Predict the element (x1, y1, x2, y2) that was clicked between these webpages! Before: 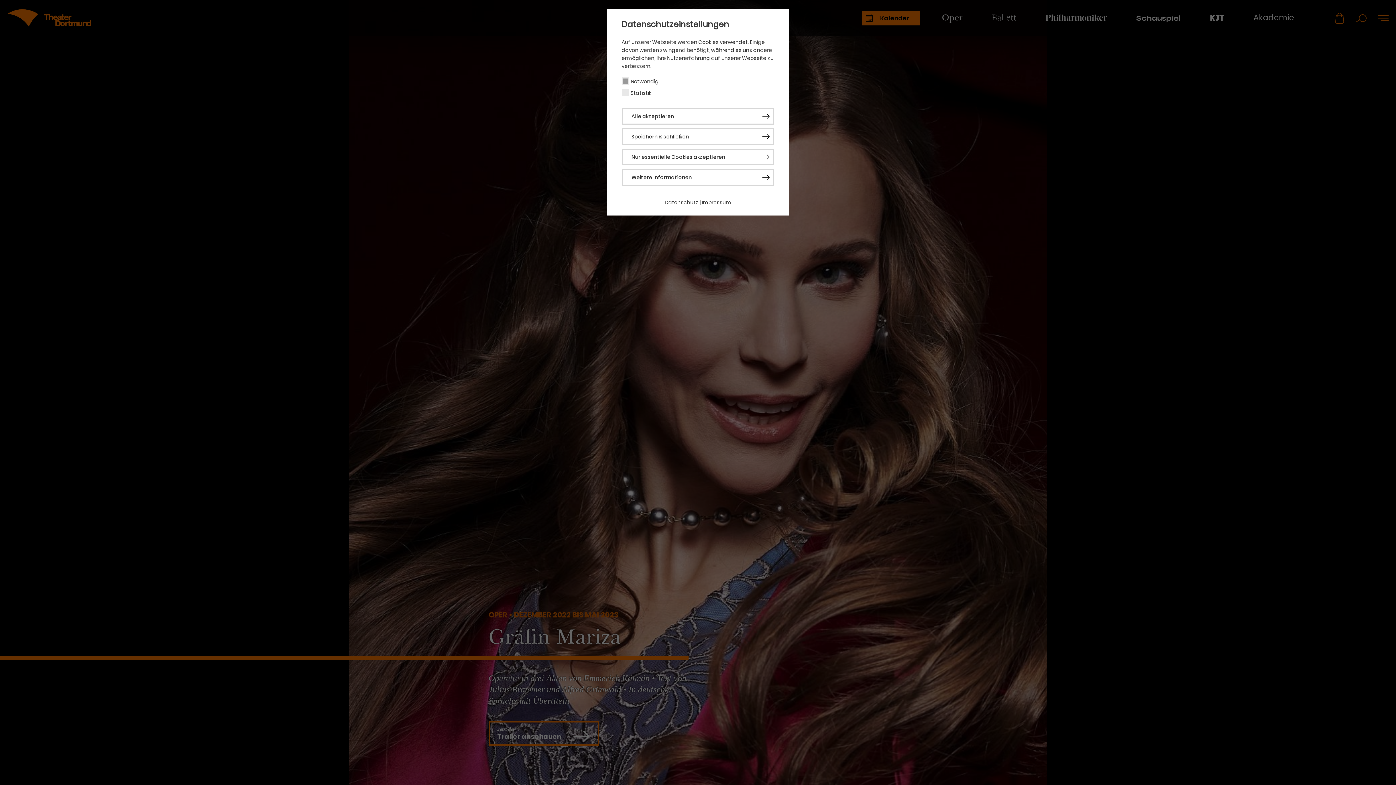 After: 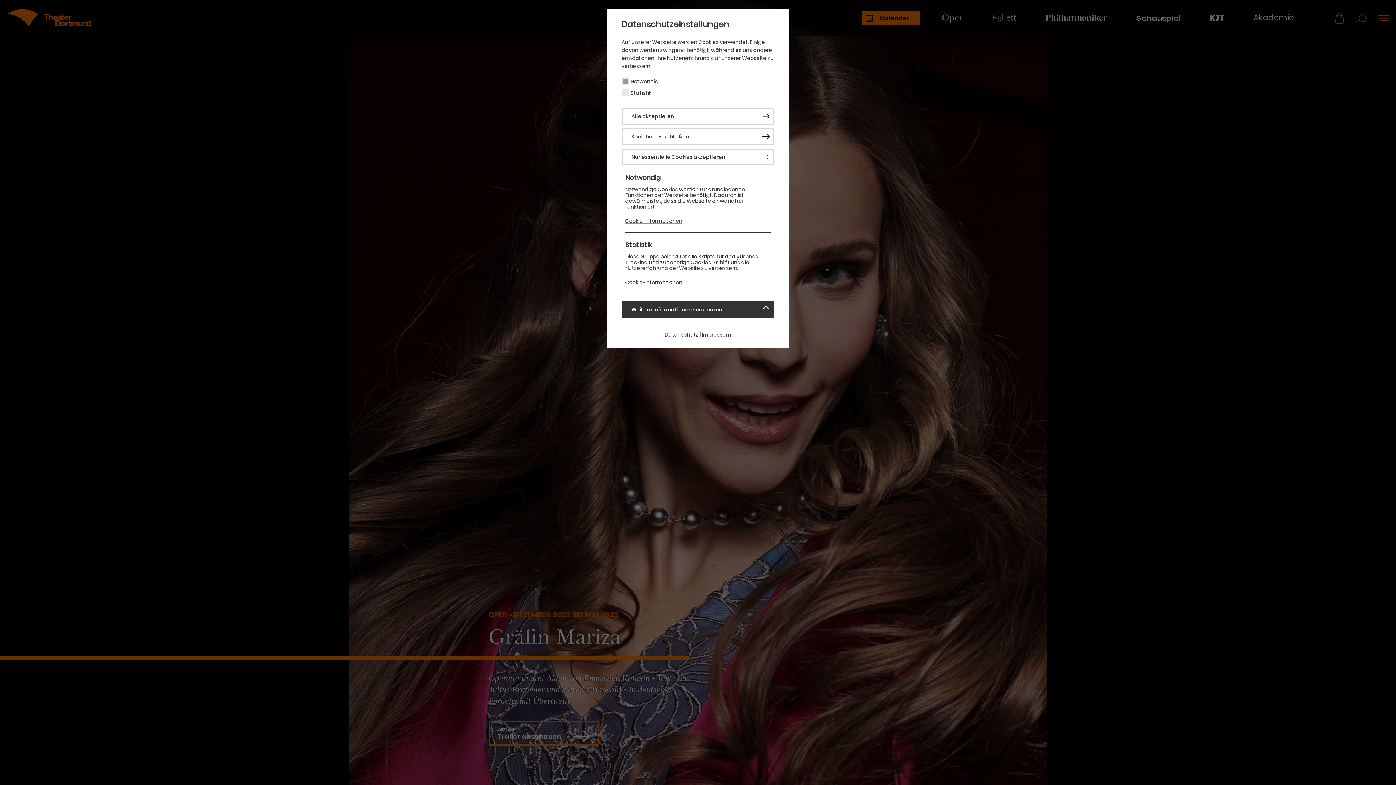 Action: label: Weitere Informationen bbox: (621, 169, 774, 185)